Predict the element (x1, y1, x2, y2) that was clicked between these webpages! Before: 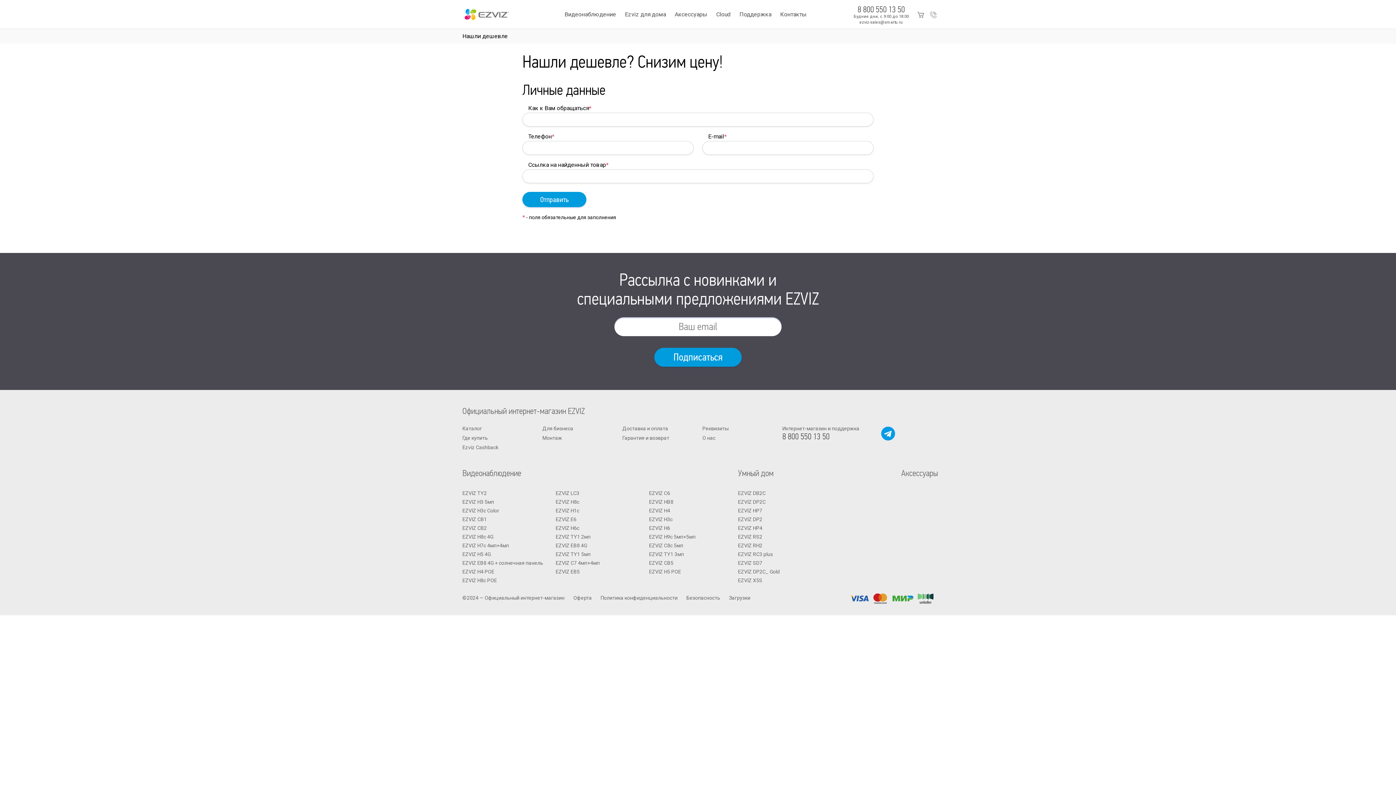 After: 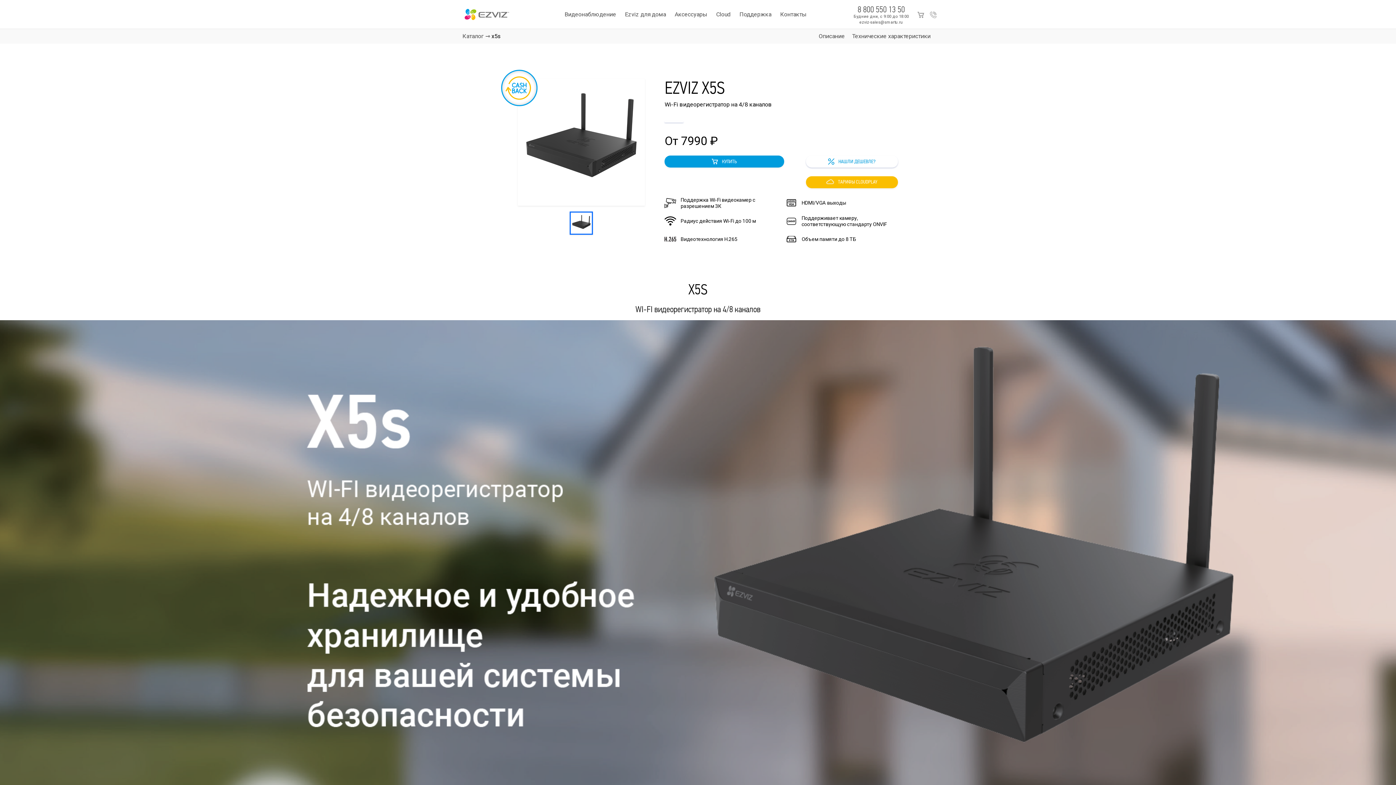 Action: bbox: (738, 577, 763, 583) label: EZVIZ X5S